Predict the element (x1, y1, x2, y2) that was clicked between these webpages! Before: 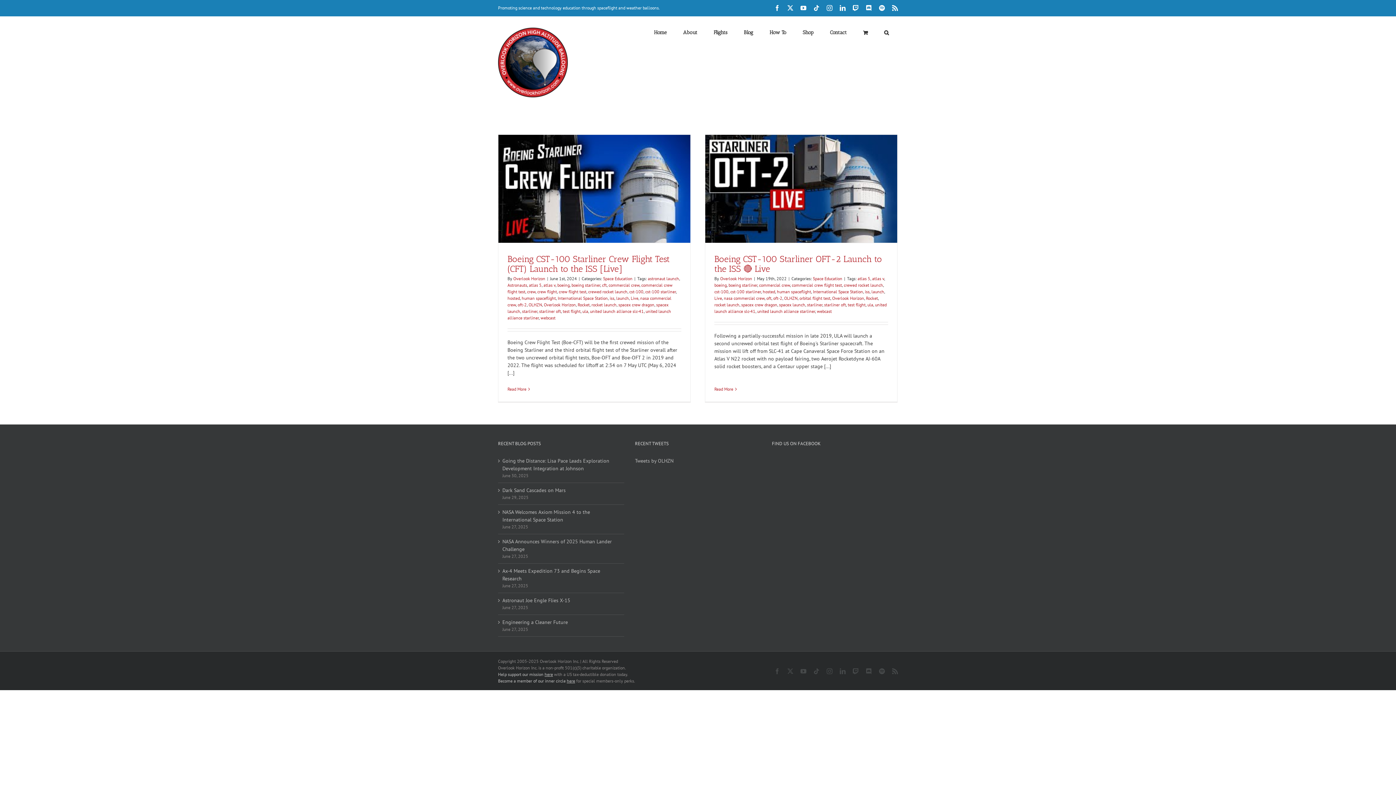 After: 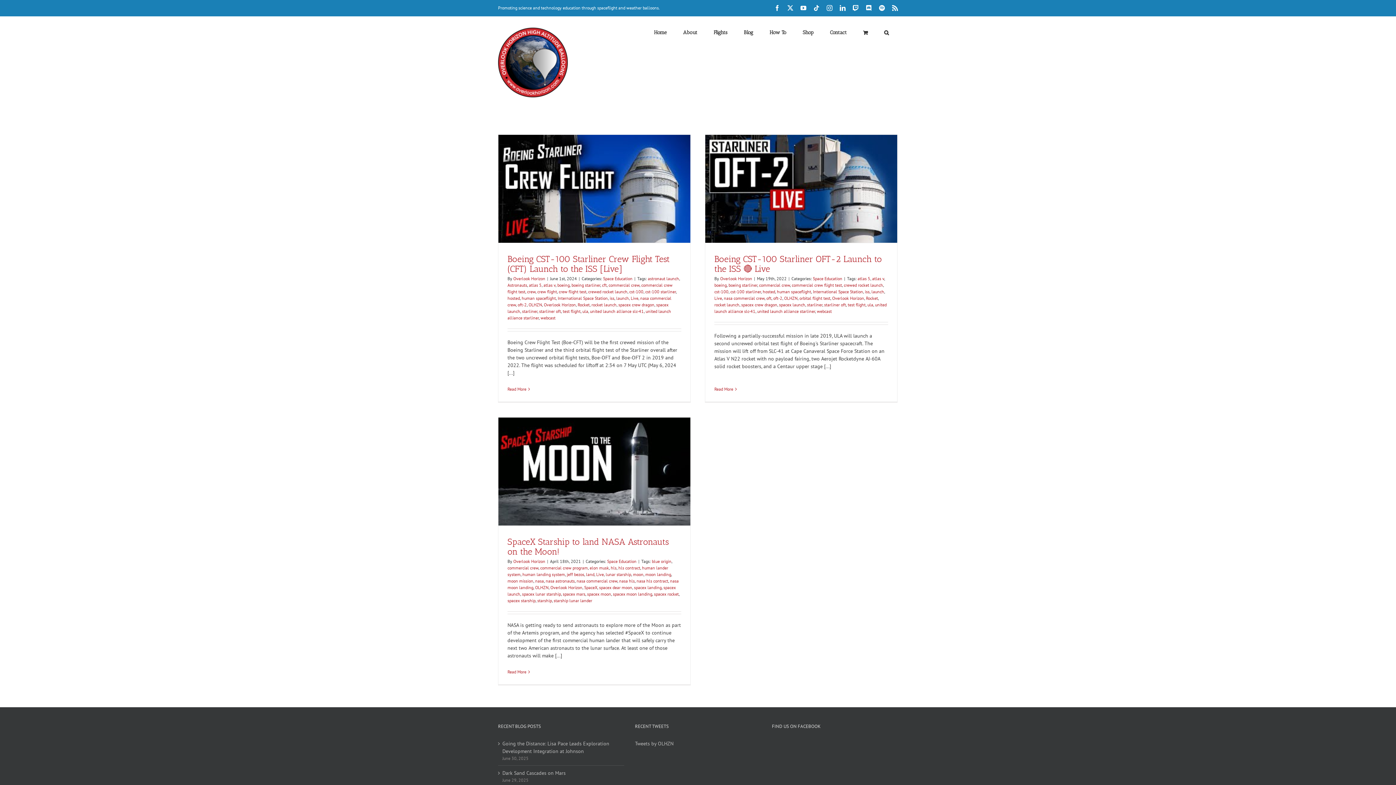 Action: bbox: (724, 295, 764, 301) label: nasa commercial crew